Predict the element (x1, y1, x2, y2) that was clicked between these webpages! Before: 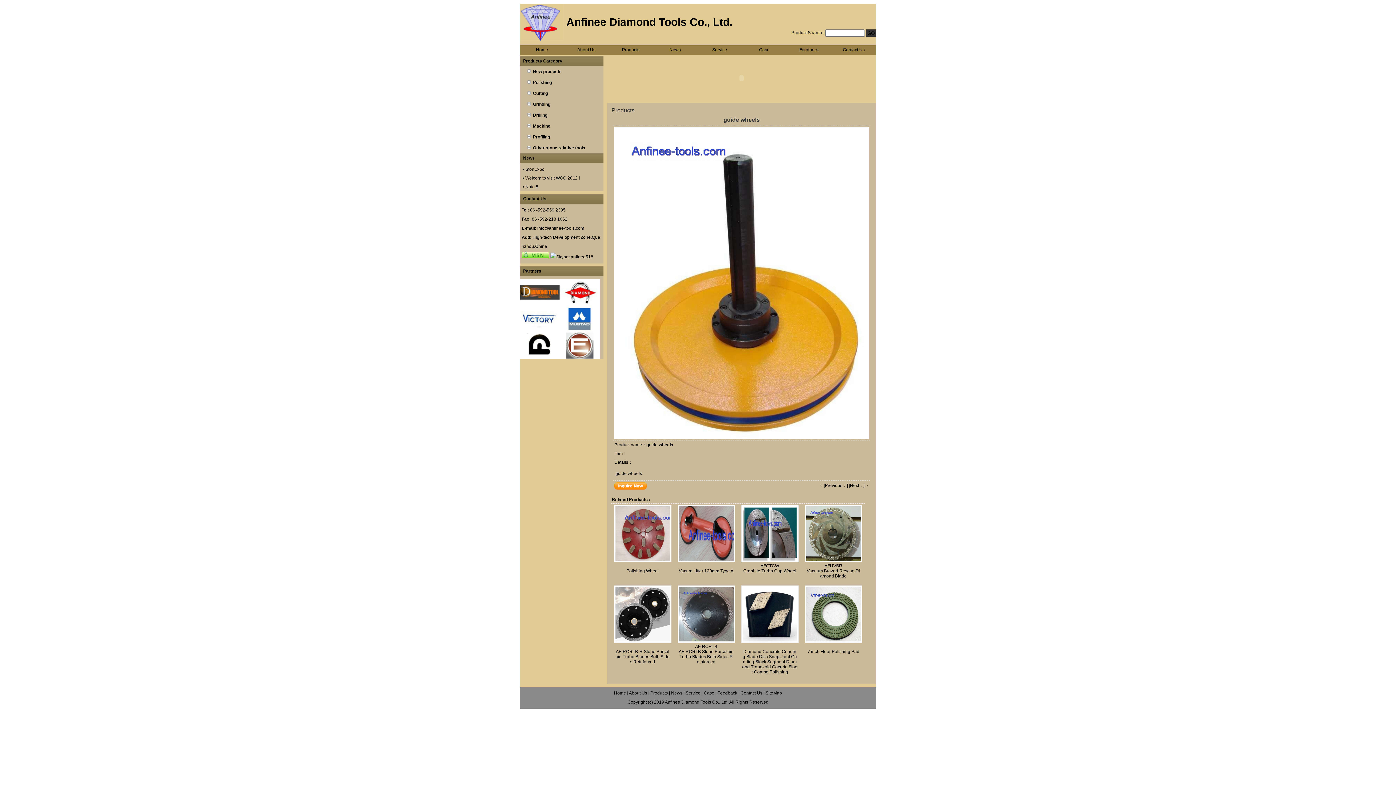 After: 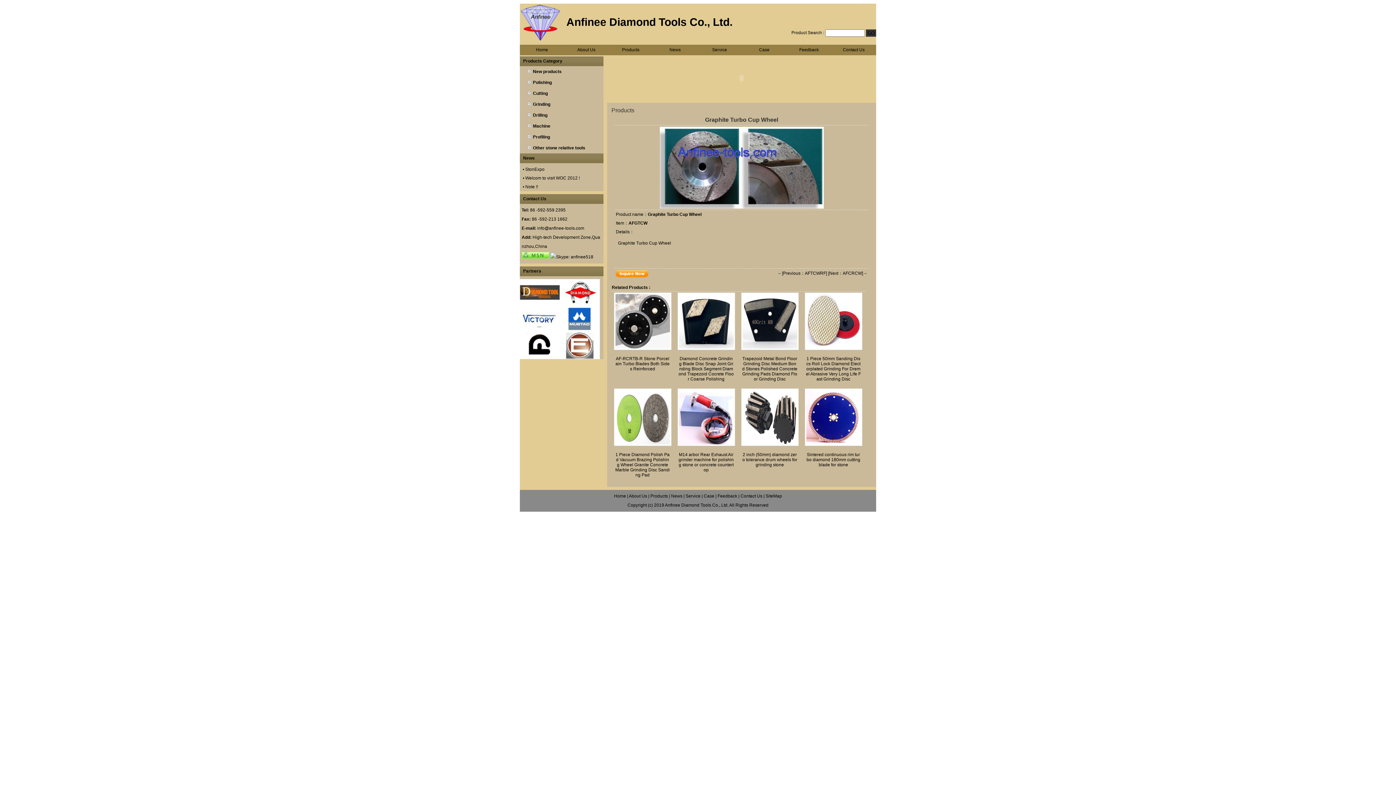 Action: bbox: (742, 557, 797, 562)